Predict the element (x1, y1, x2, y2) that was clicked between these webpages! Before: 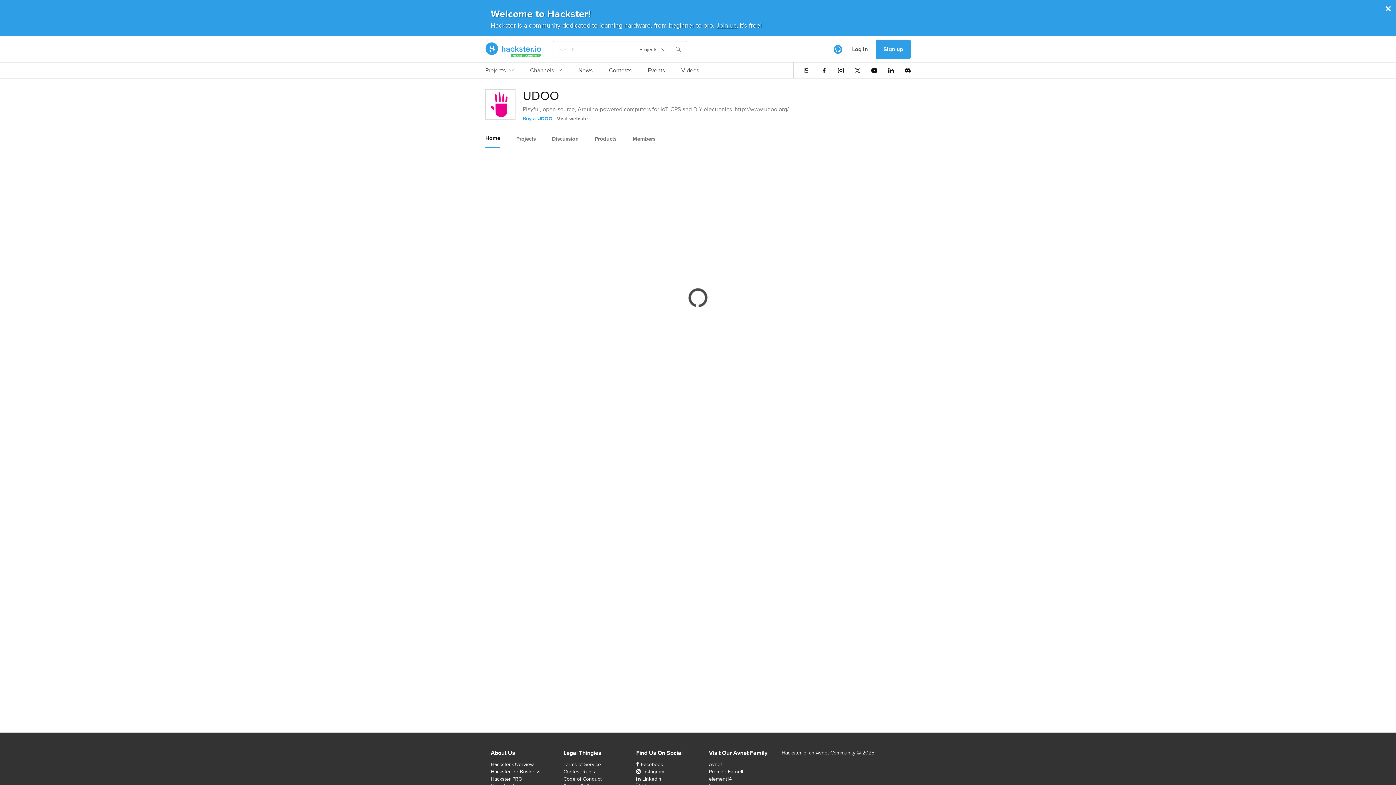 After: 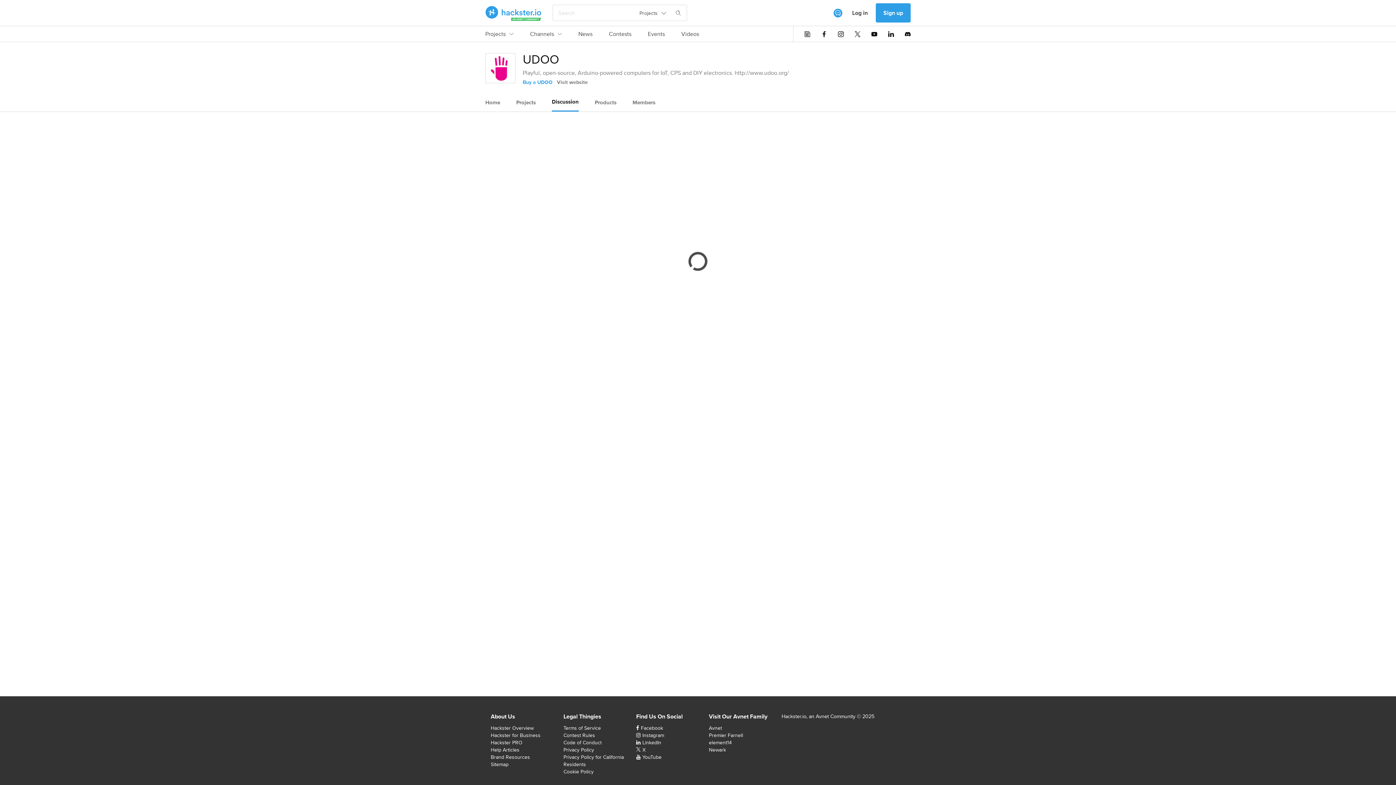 Action: bbox: (552, 130, 578, 147) label: Discussion